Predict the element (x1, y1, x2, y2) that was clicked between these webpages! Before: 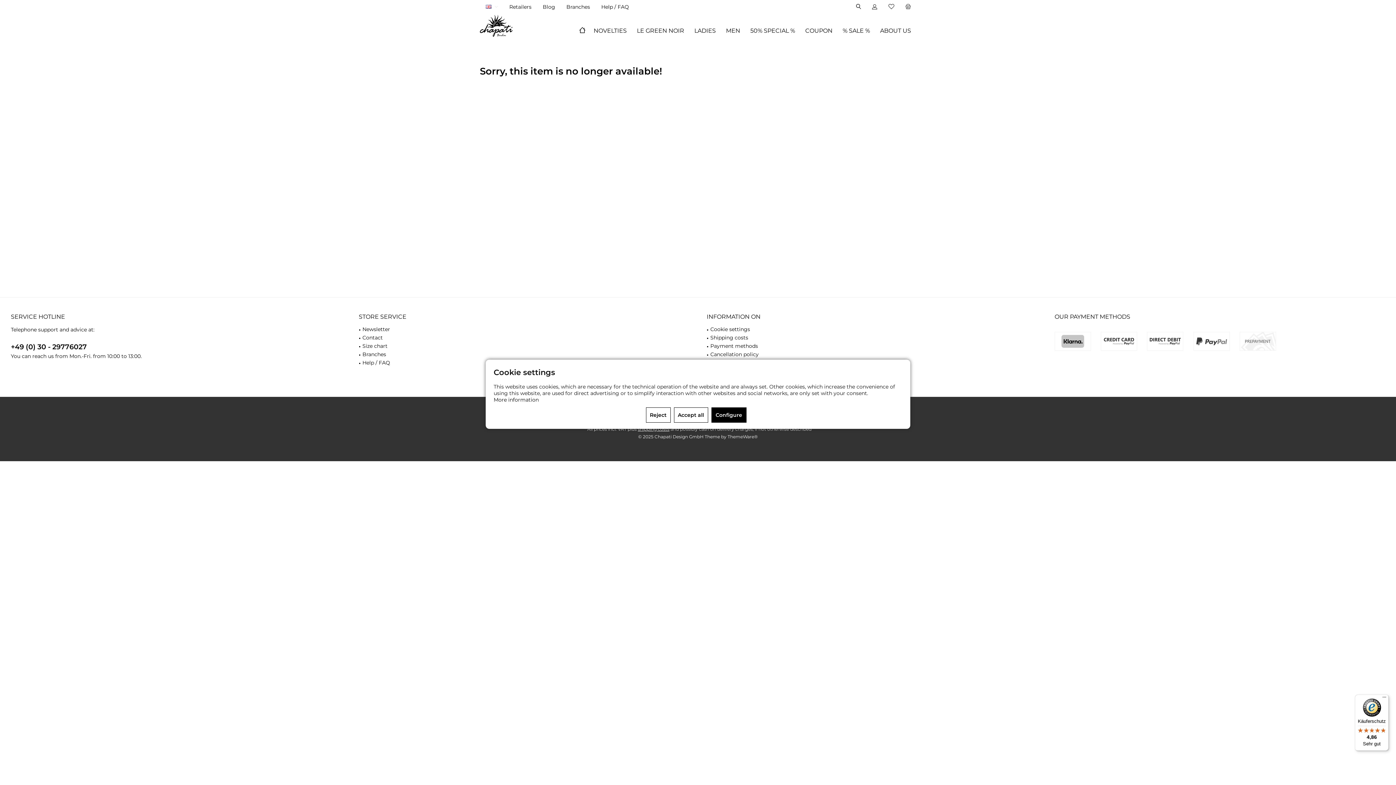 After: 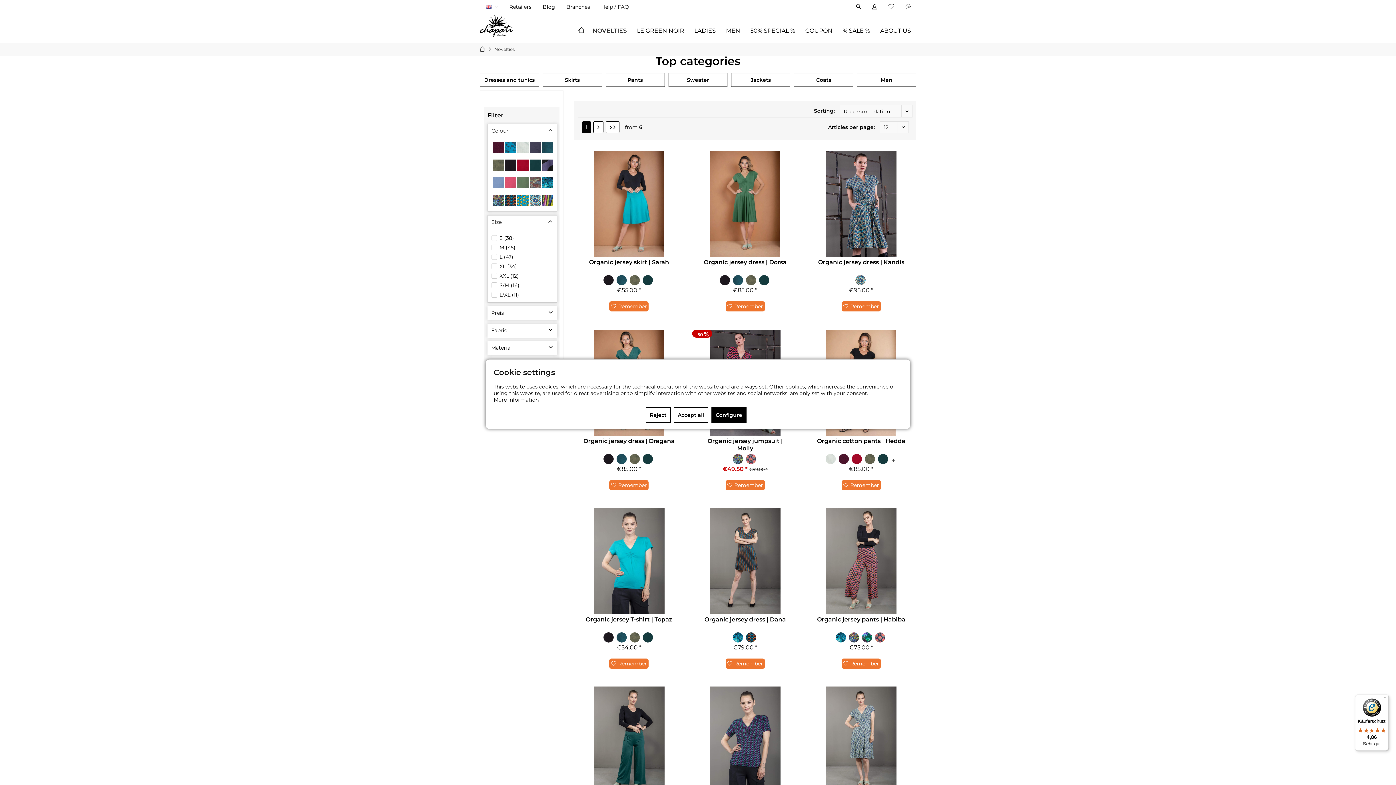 Action: label: Novelties bbox: (588, 20, 632, 42)